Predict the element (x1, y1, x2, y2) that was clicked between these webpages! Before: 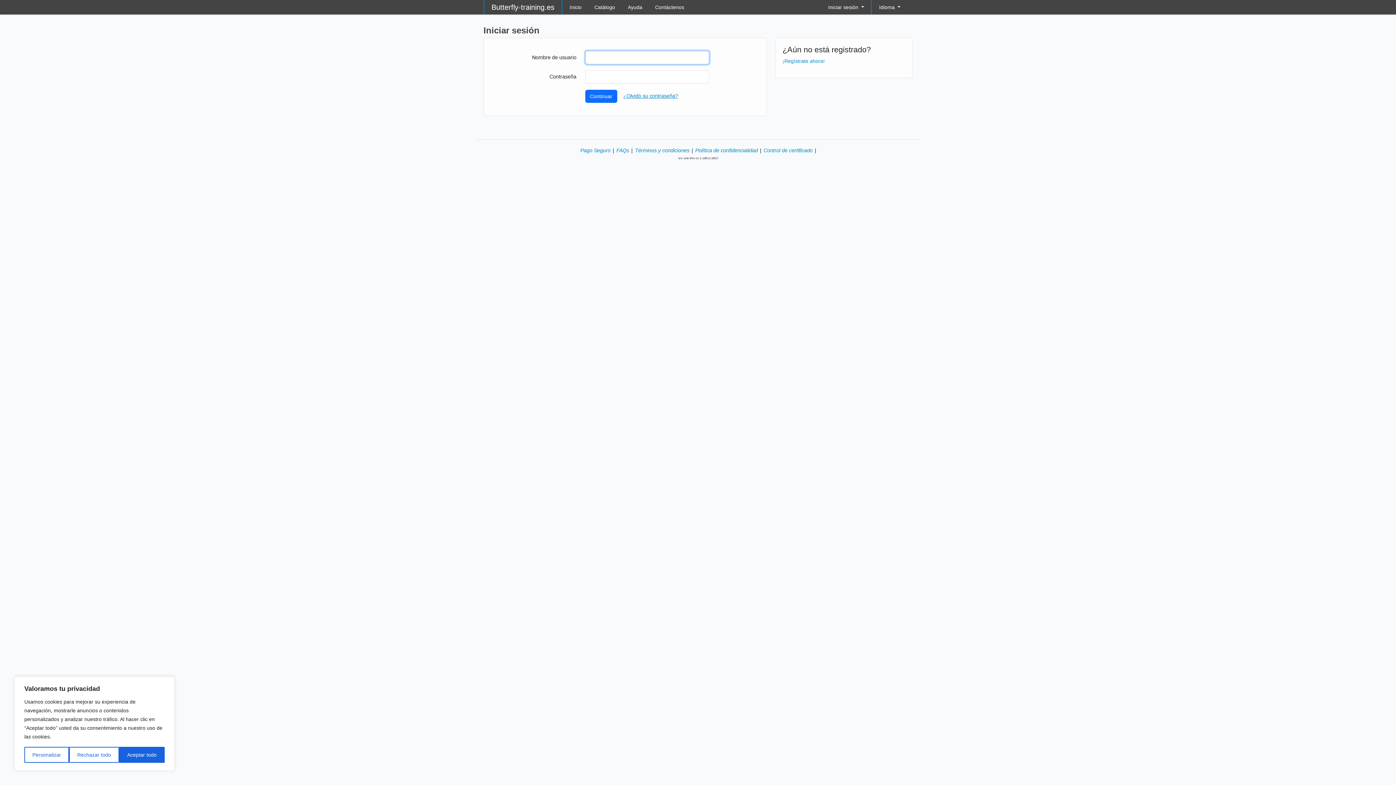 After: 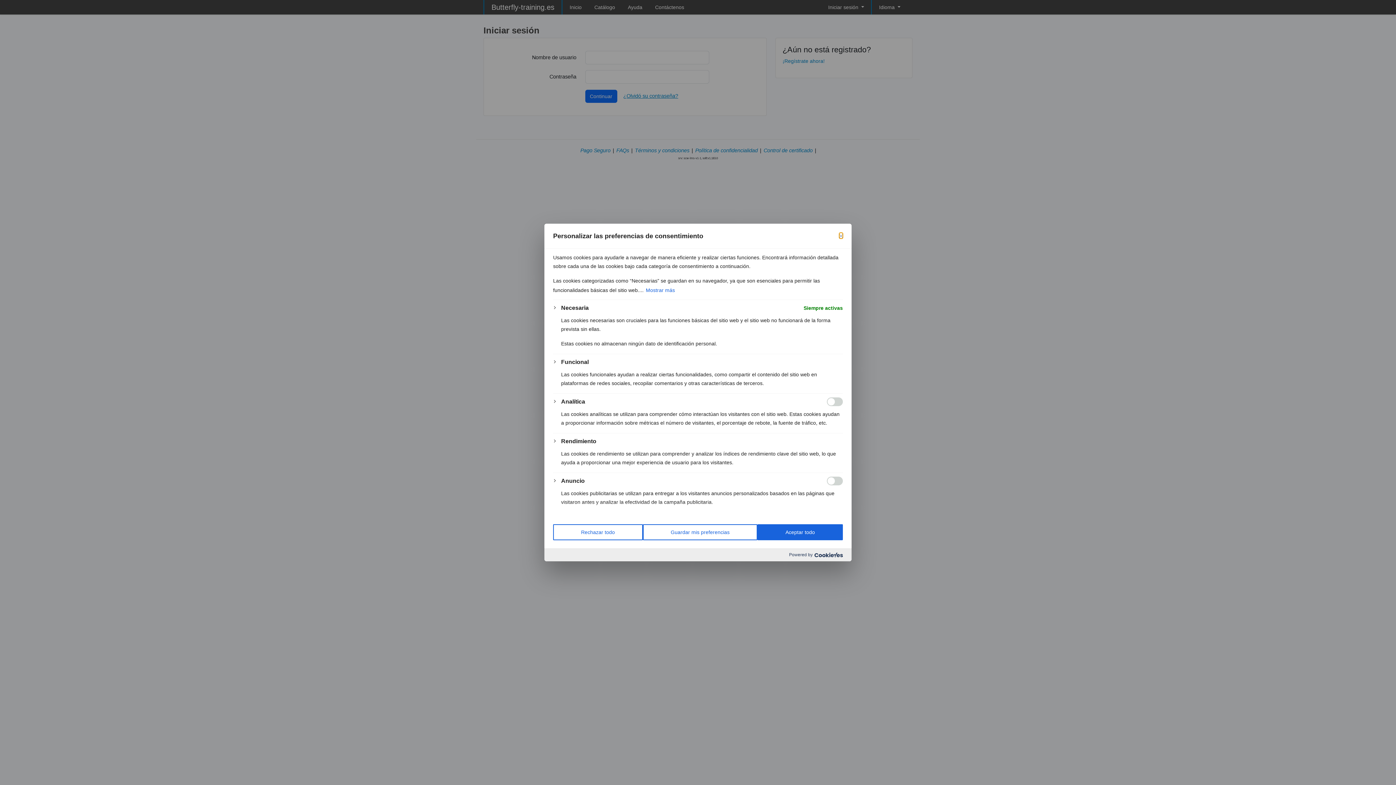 Action: bbox: (24, 747, 69, 763) label: Personalizar